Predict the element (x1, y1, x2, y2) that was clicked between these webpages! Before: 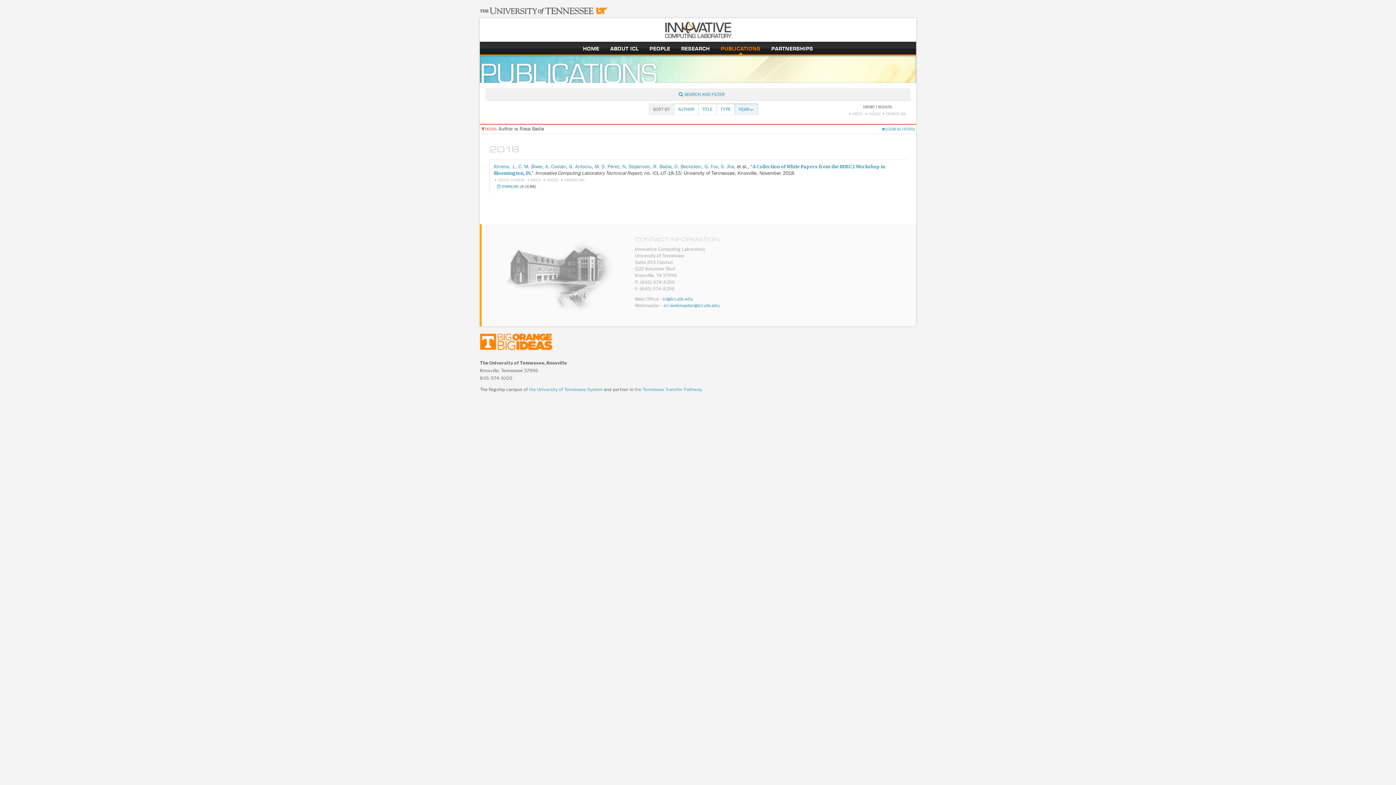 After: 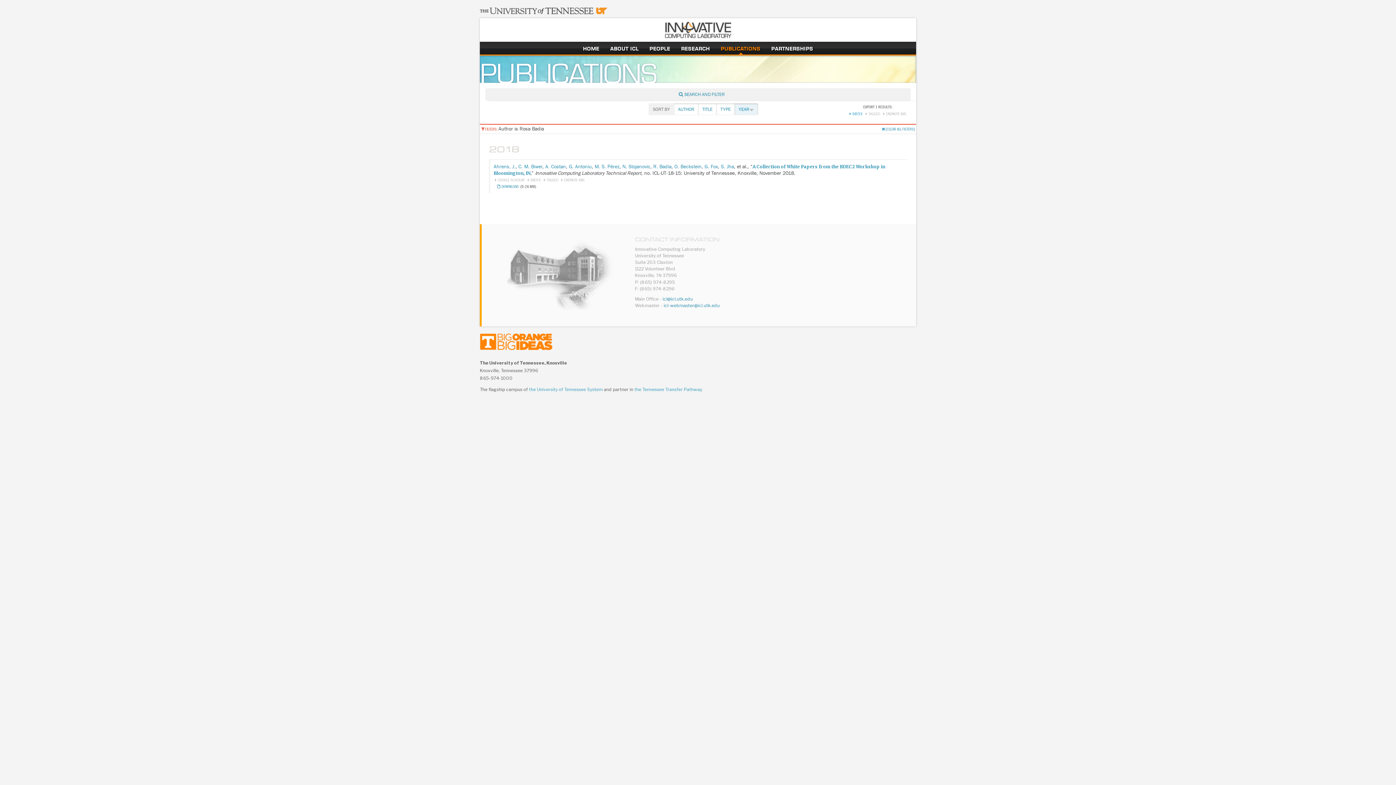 Action: label: BIBTEX bbox: (848, 111, 862, 116)